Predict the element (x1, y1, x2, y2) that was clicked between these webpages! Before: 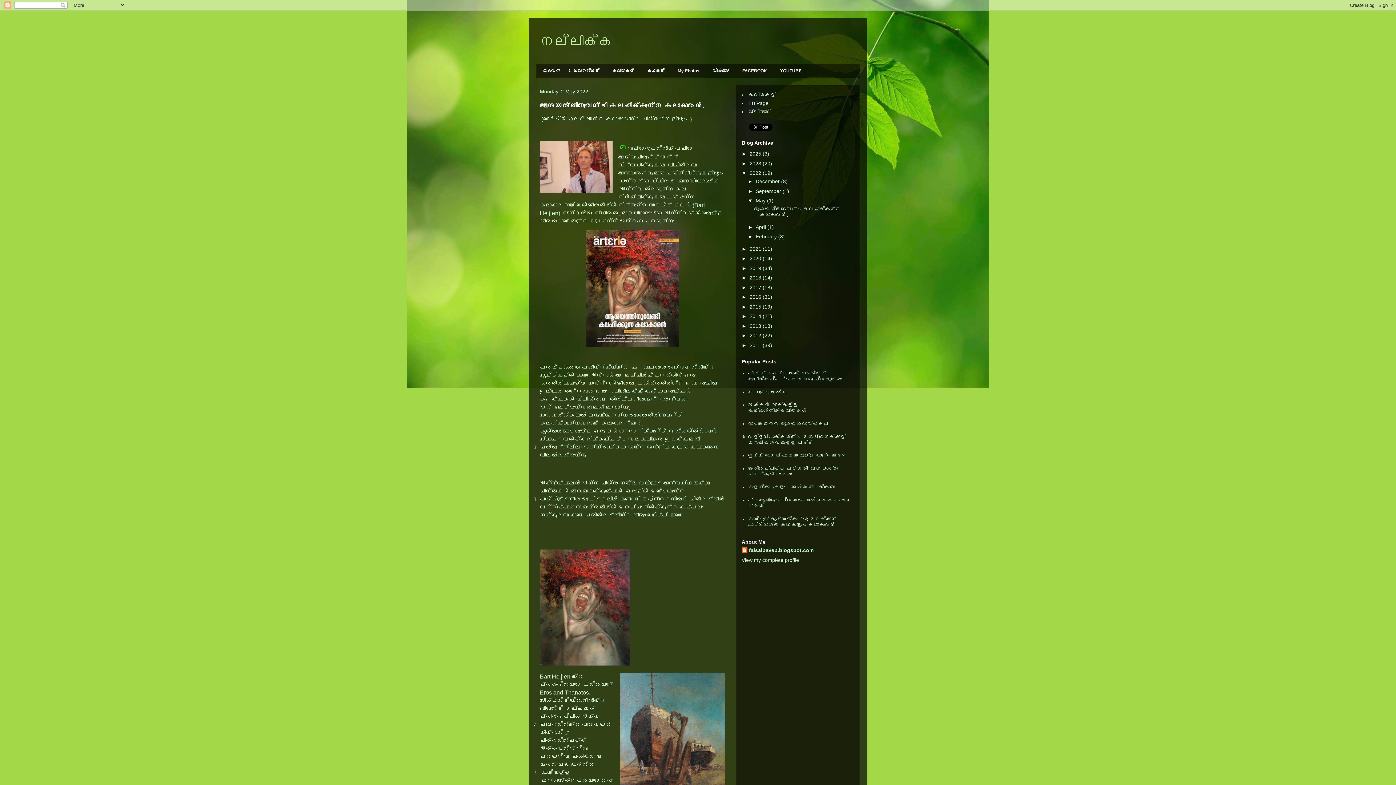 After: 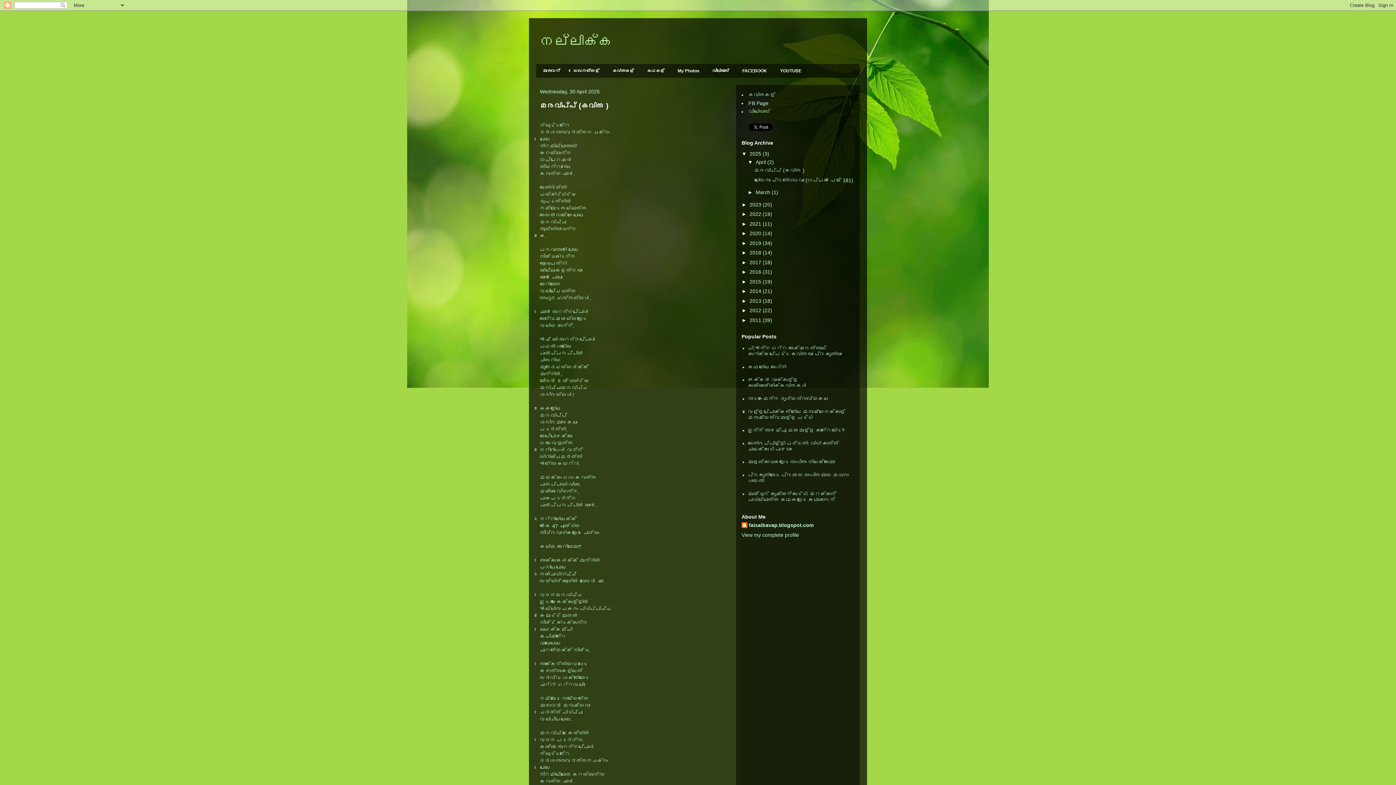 Action: label: നെല്ലിക്ക bbox: (540, 33, 612, 49)